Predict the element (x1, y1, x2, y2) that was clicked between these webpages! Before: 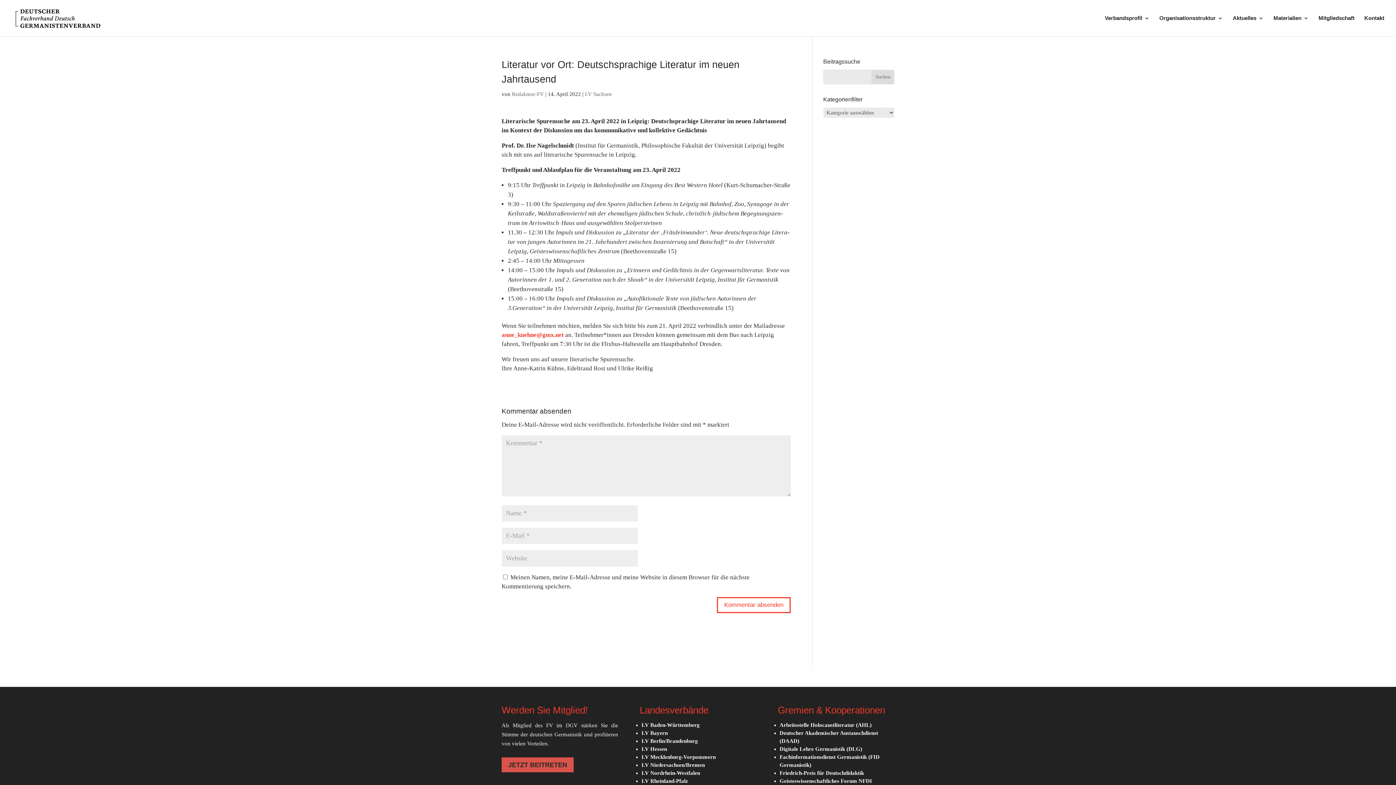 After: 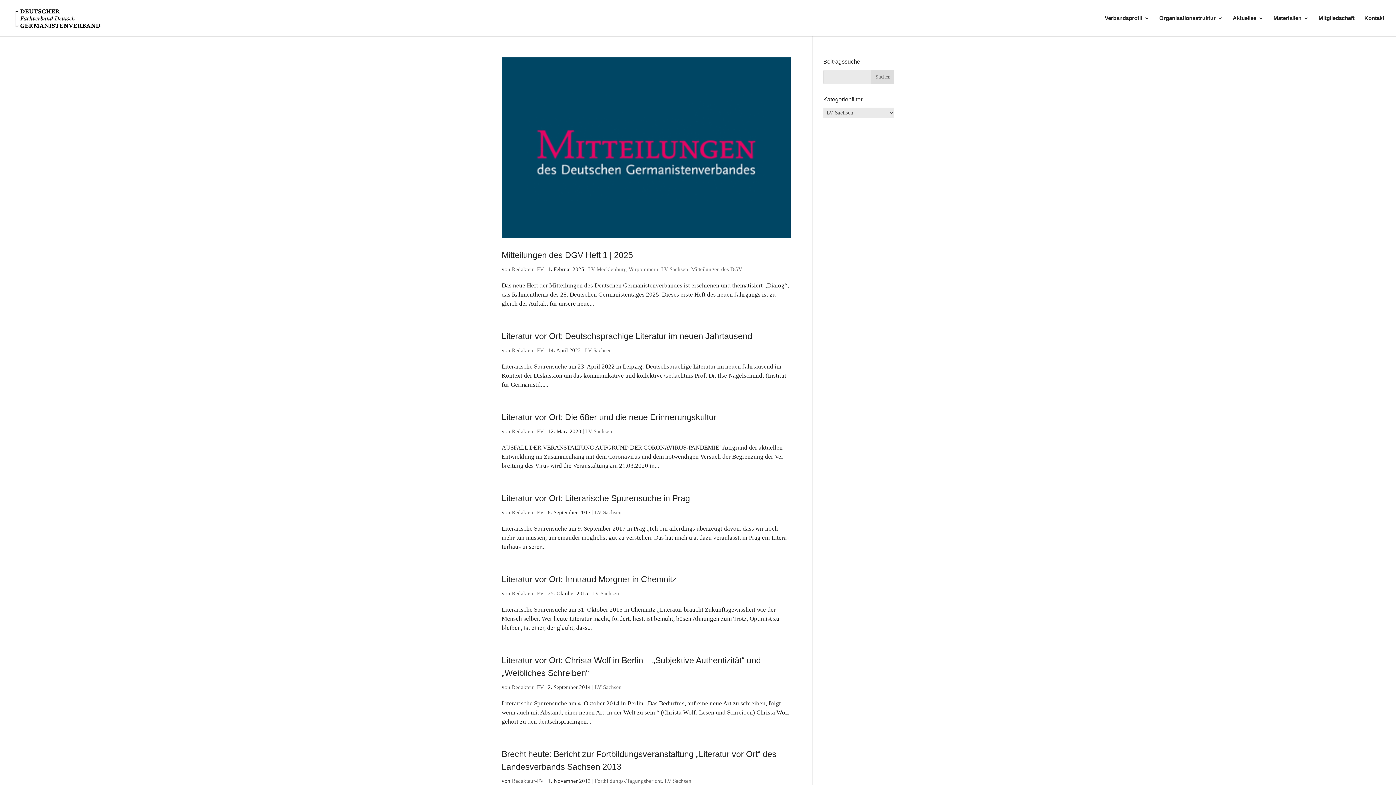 Action: label: LV Sachsen bbox: (585, 91, 612, 97)